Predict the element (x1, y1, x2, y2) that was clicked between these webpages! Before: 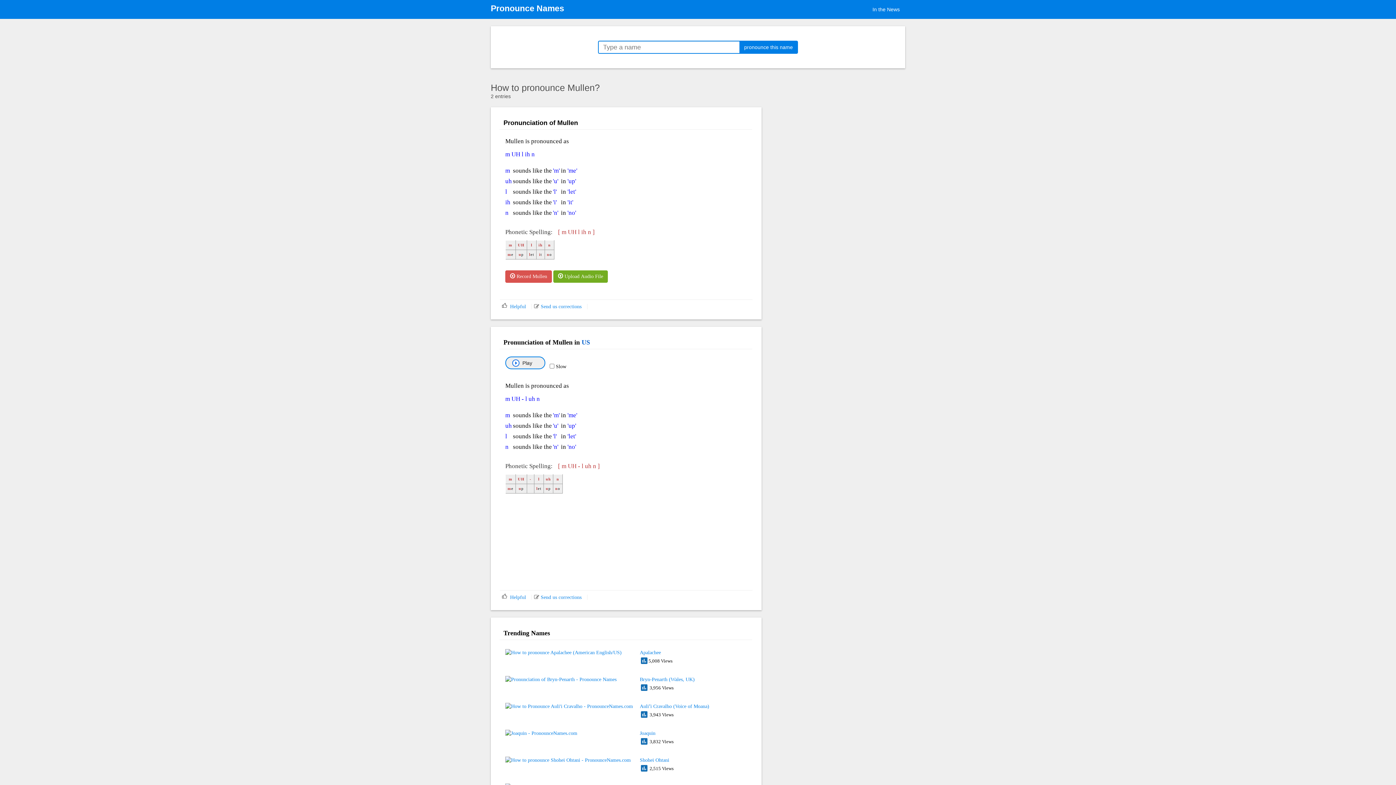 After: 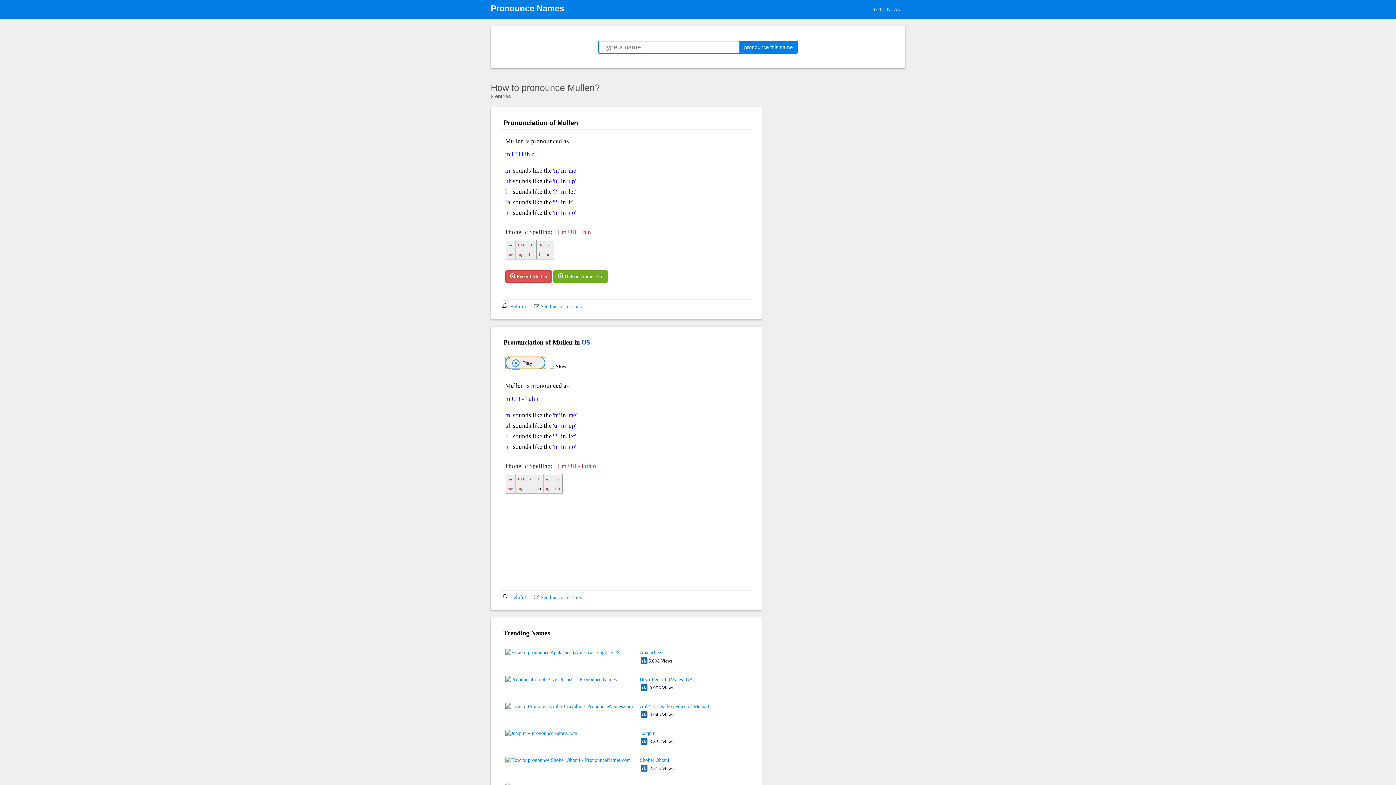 Action: label: Play bbox: (505, 356, 545, 369)